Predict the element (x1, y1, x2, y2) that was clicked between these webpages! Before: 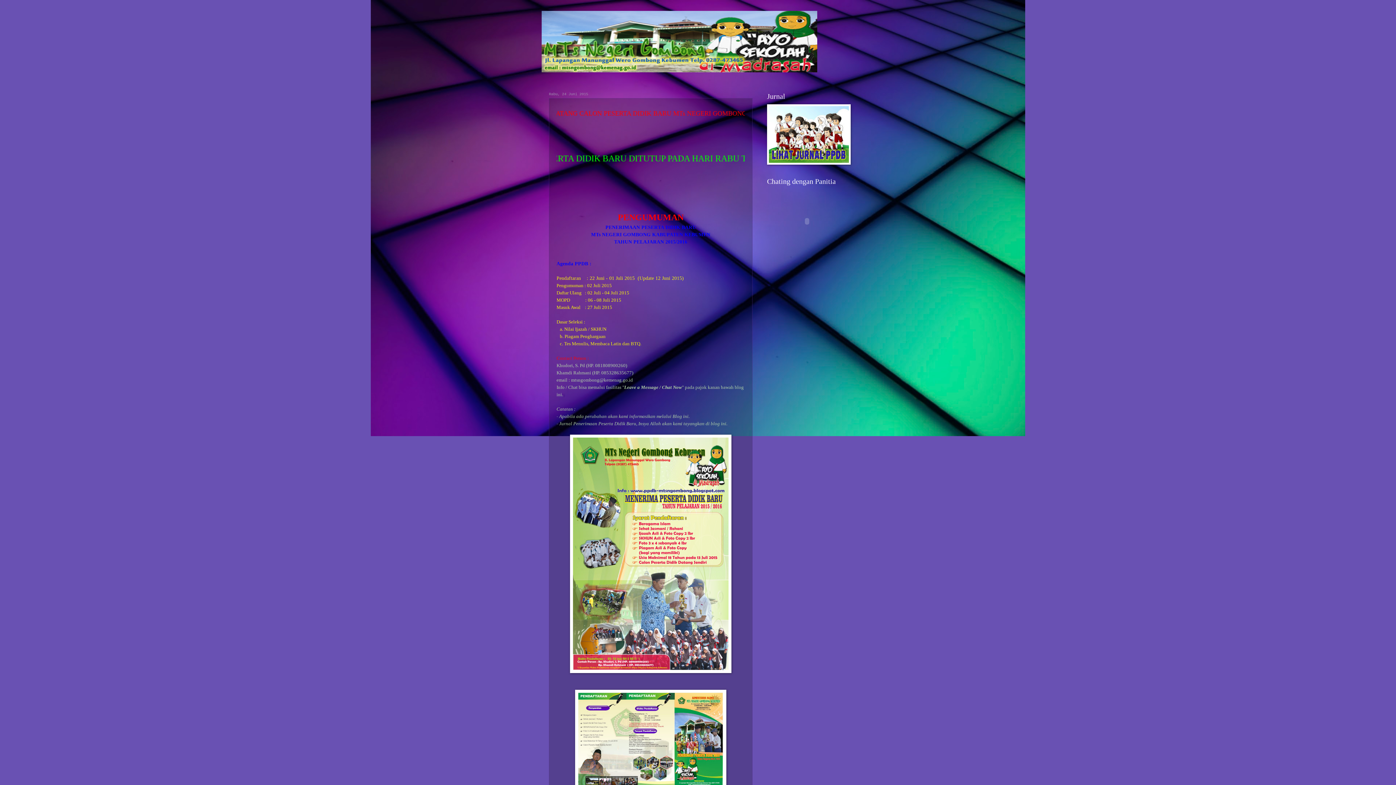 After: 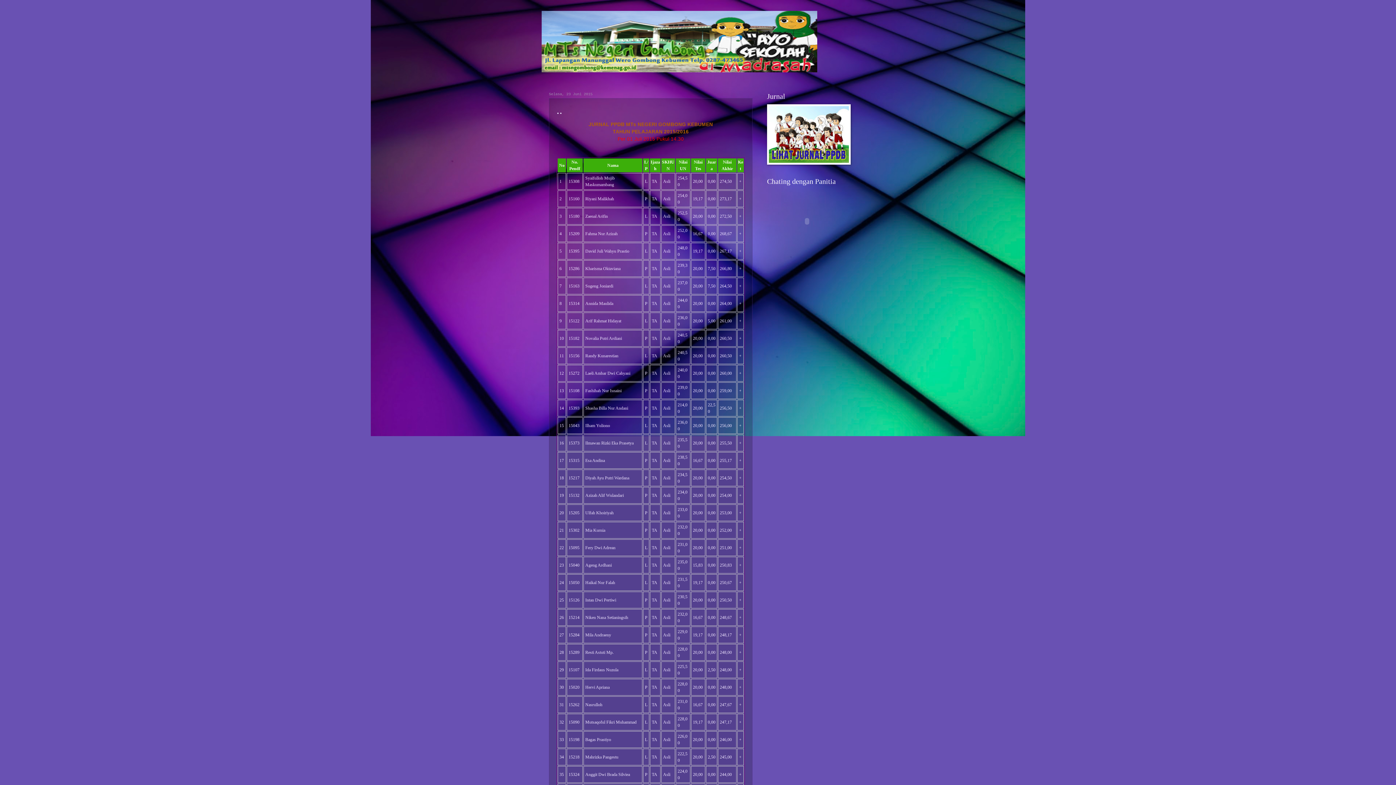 Action: bbox: (767, 160, 850, 165)